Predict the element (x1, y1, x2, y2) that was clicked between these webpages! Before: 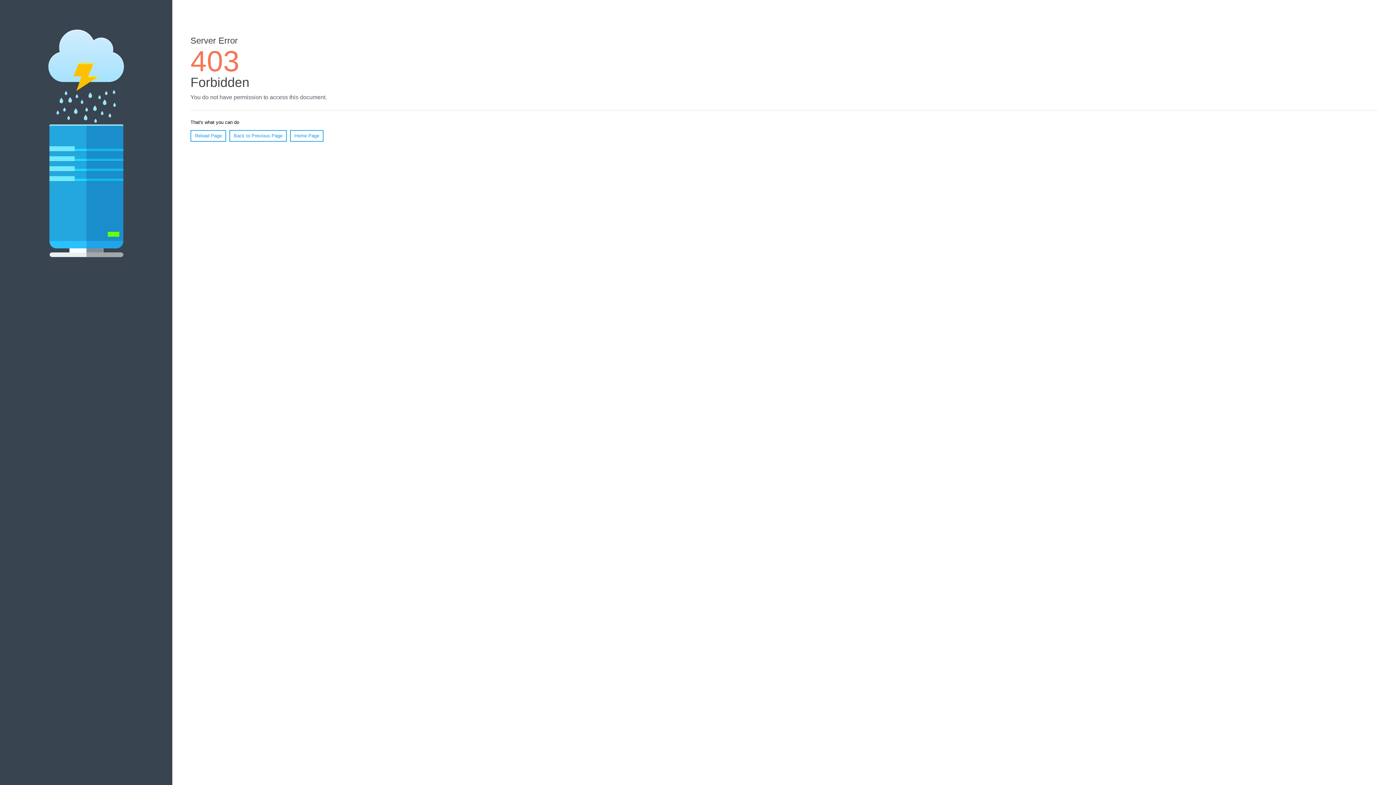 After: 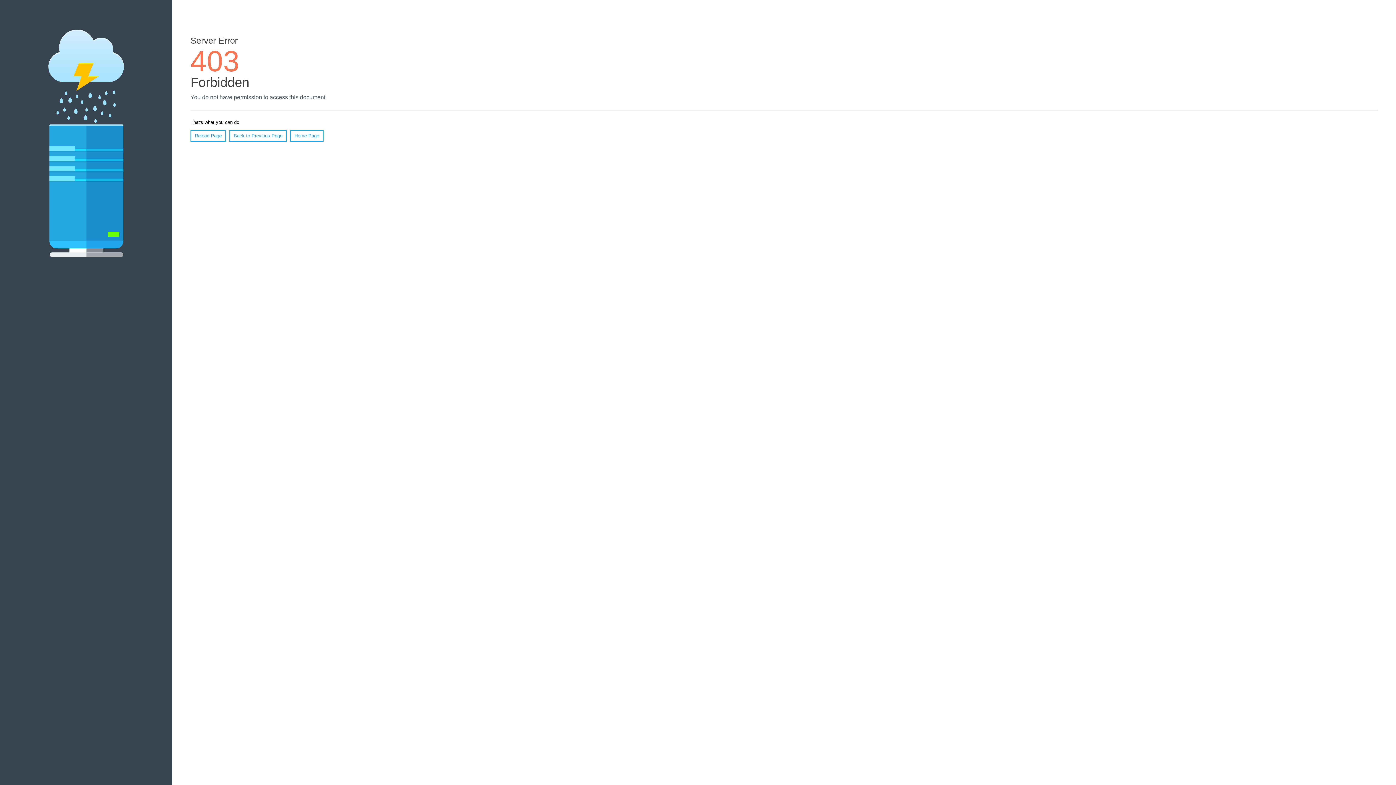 Action: bbox: (290, 130, 323, 141) label: Home Page